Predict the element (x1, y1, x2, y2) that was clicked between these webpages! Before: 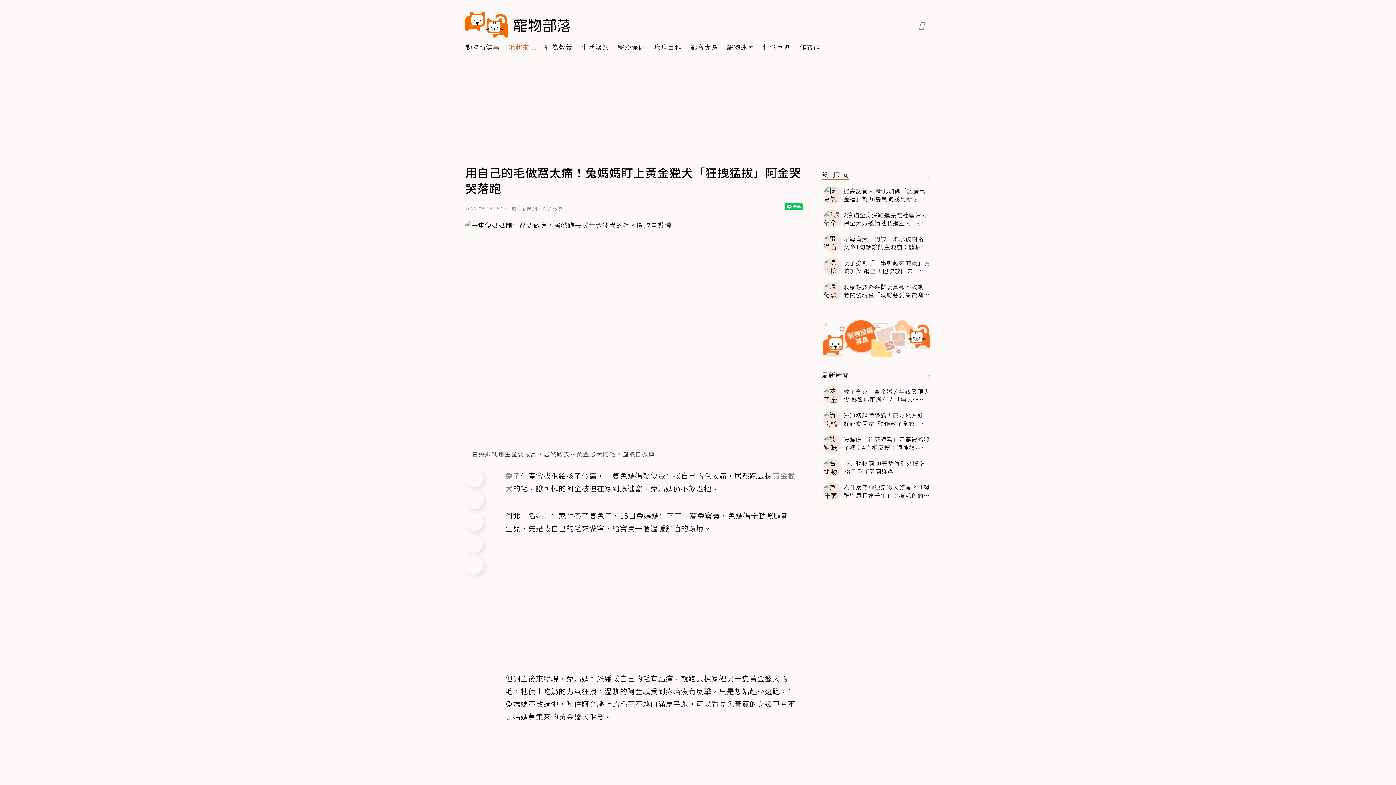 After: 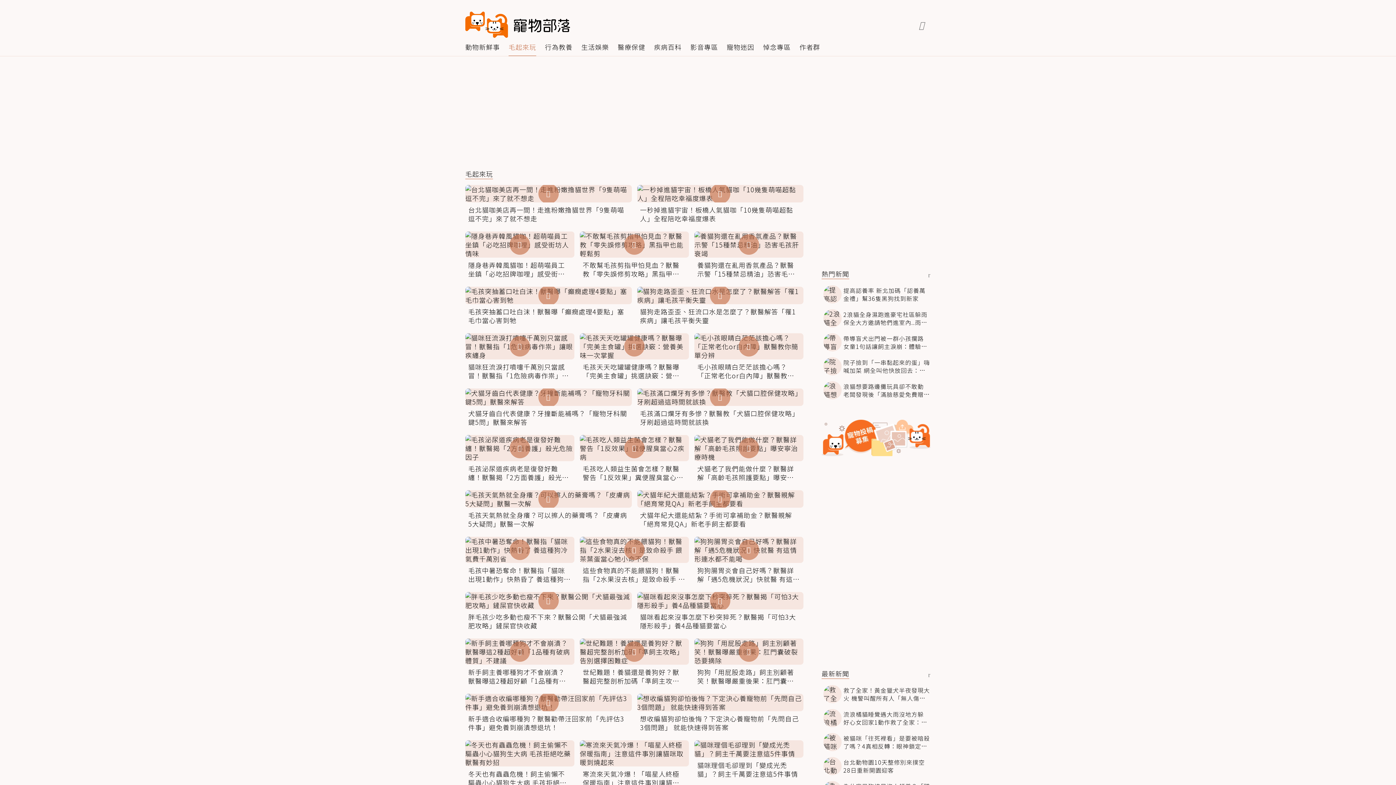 Action: bbox: (508, 37, 536, 56) label: 毛起來玩